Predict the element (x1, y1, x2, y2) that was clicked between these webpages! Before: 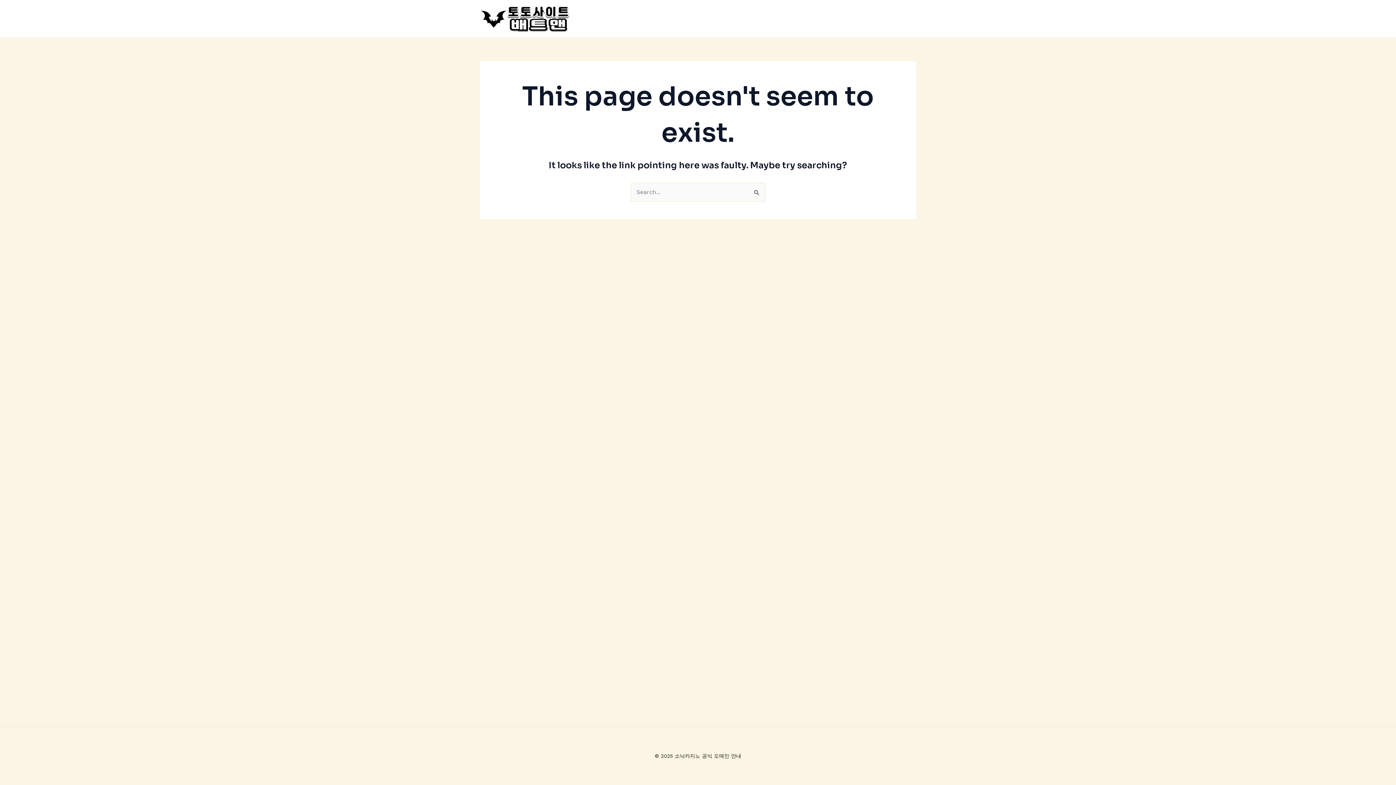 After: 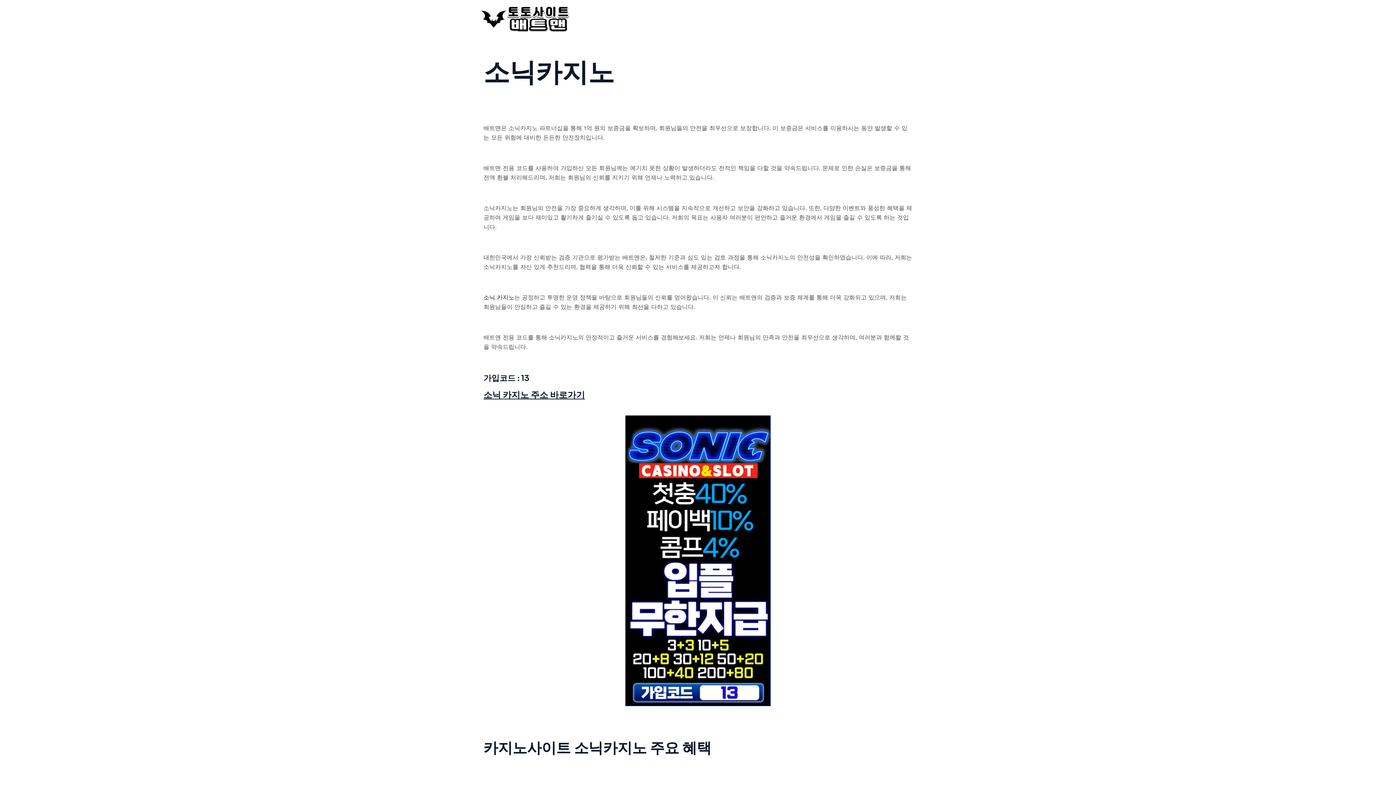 Action: bbox: (480, 14, 570, 21)